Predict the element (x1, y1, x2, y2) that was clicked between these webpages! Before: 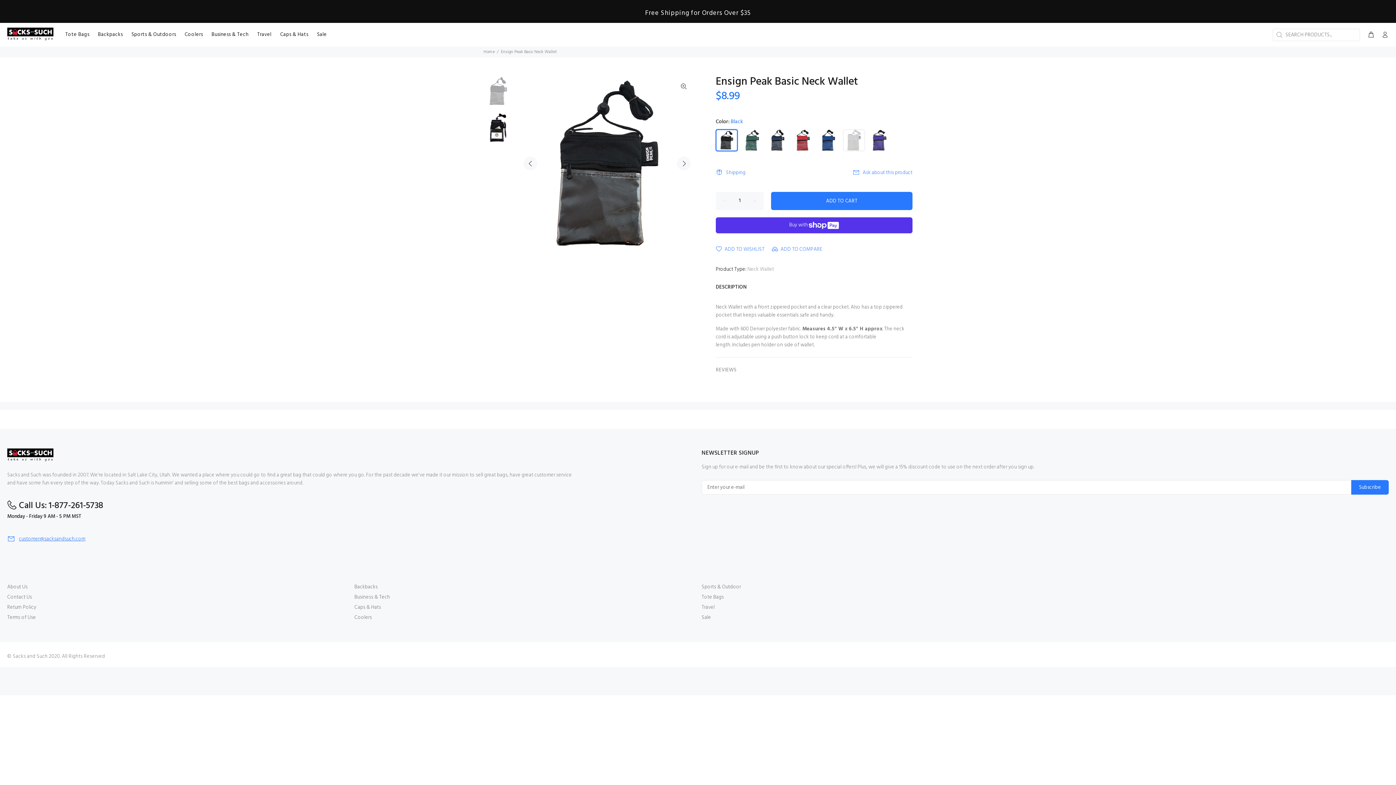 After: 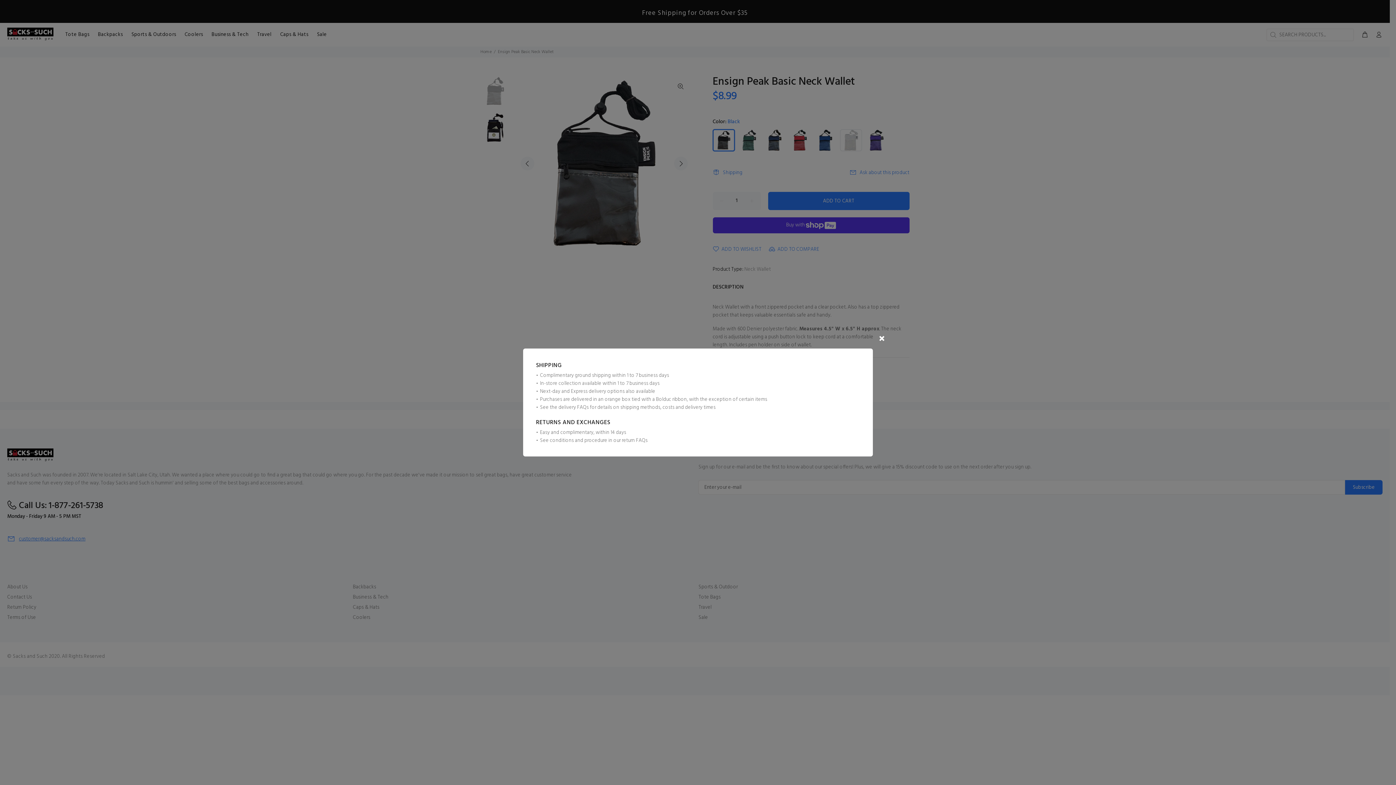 Action: label: Shipping bbox: (716, 166, 750, 180)